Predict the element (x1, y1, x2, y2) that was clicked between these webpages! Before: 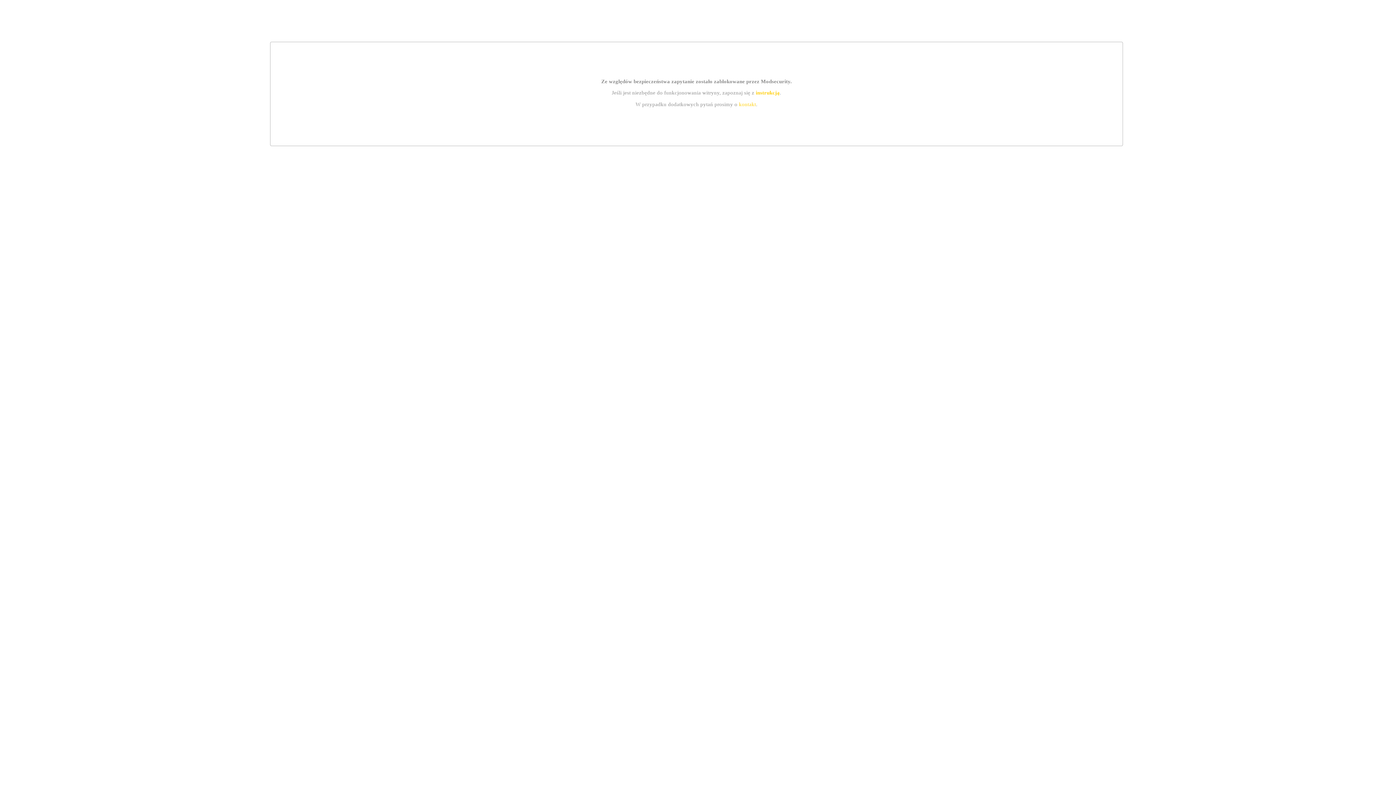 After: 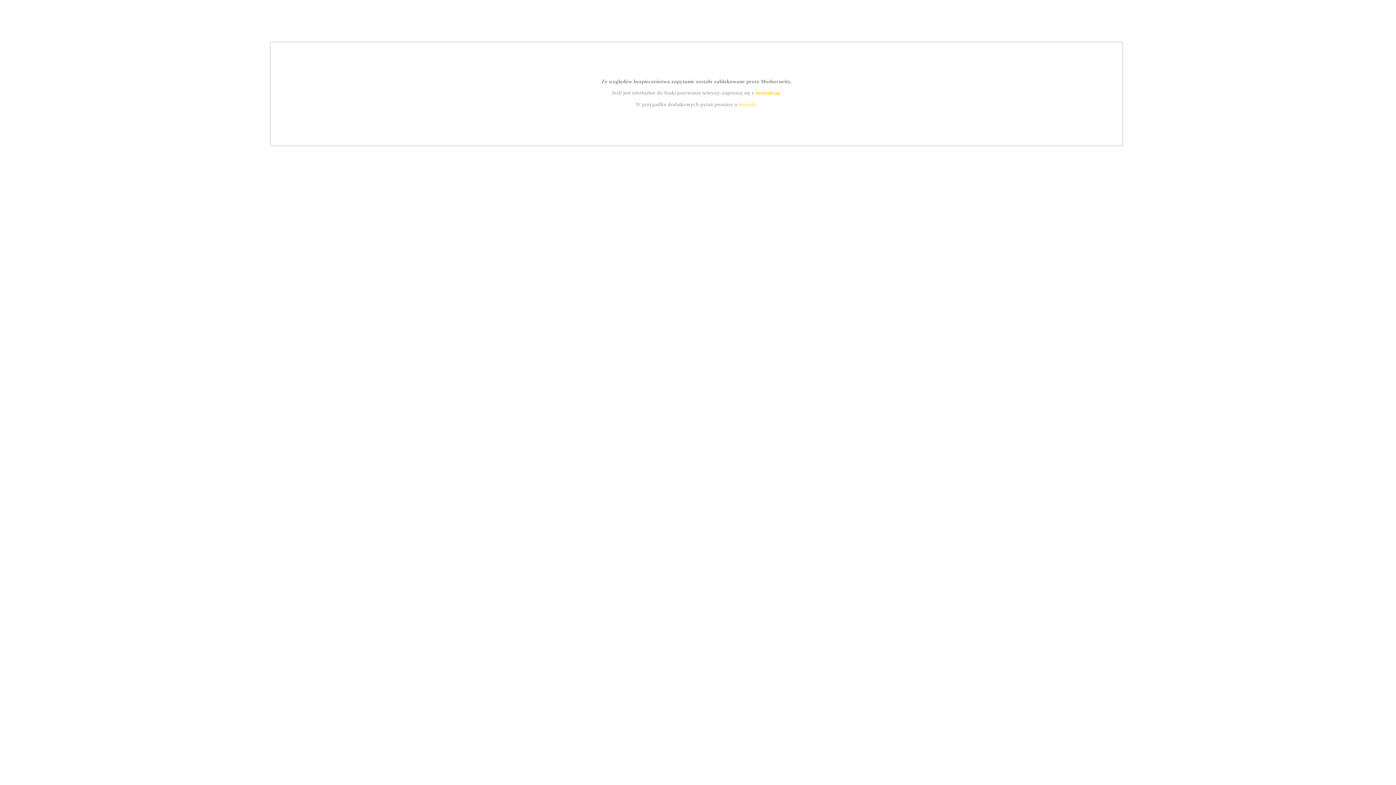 Action: label: kontakt bbox: (739, 101, 756, 107)